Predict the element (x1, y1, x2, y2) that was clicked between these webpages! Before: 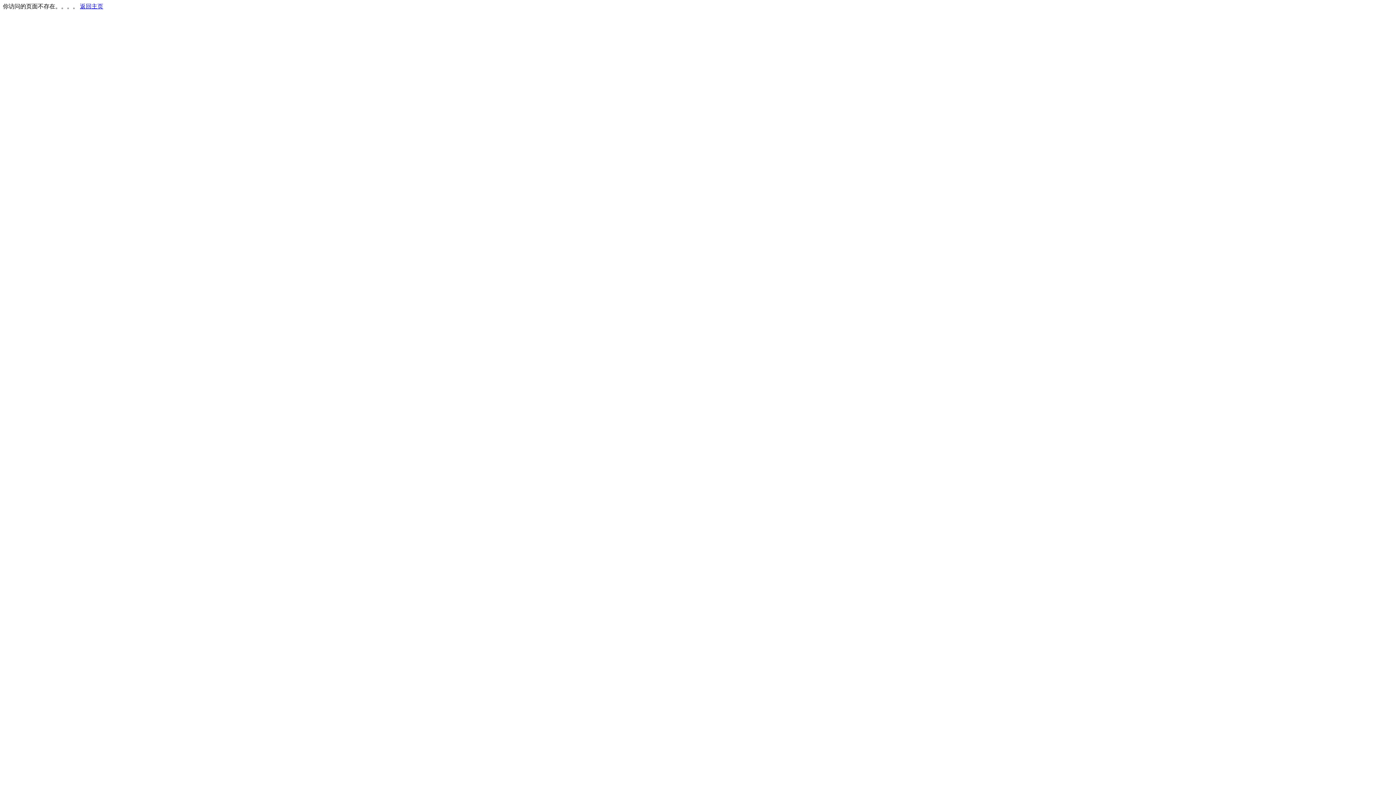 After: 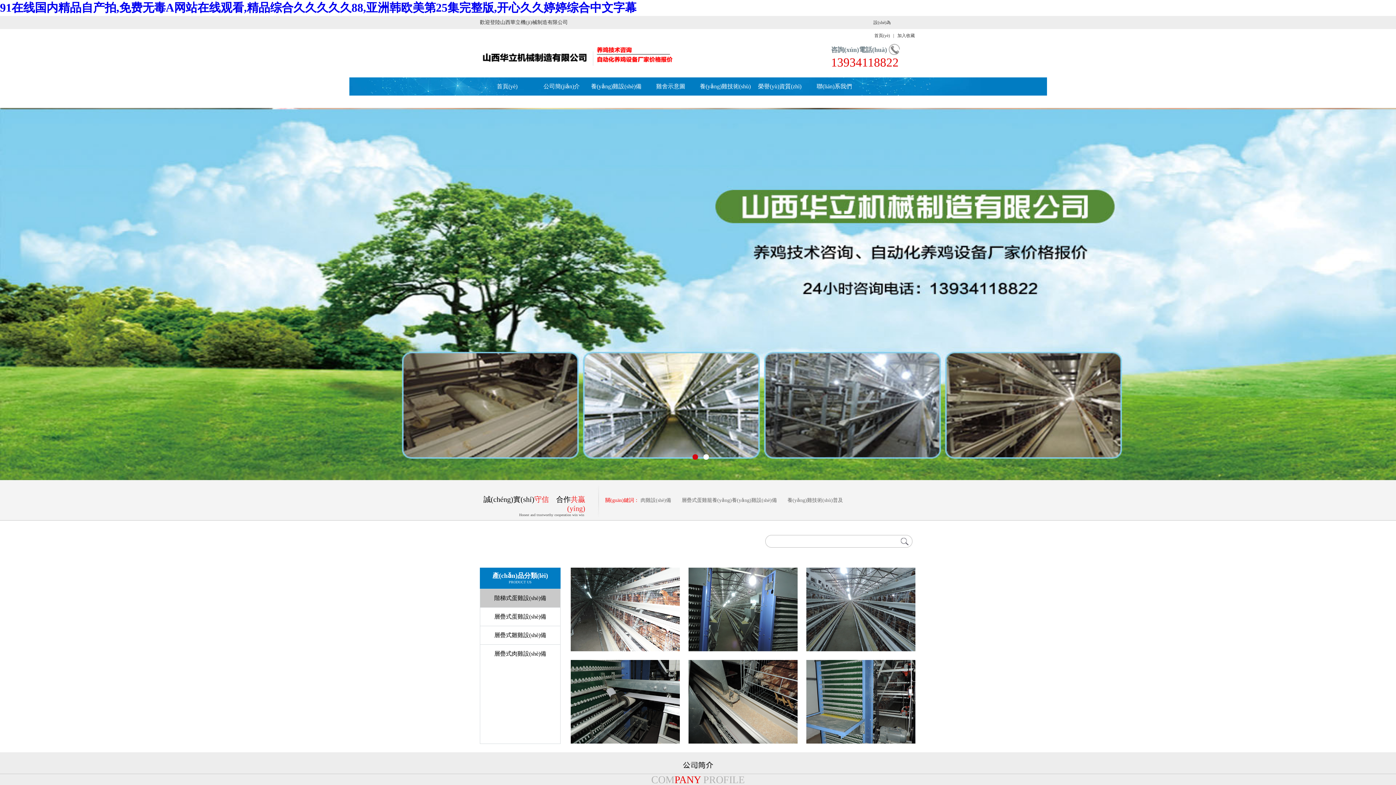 Action: bbox: (80, 3, 103, 9) label: 返回主页